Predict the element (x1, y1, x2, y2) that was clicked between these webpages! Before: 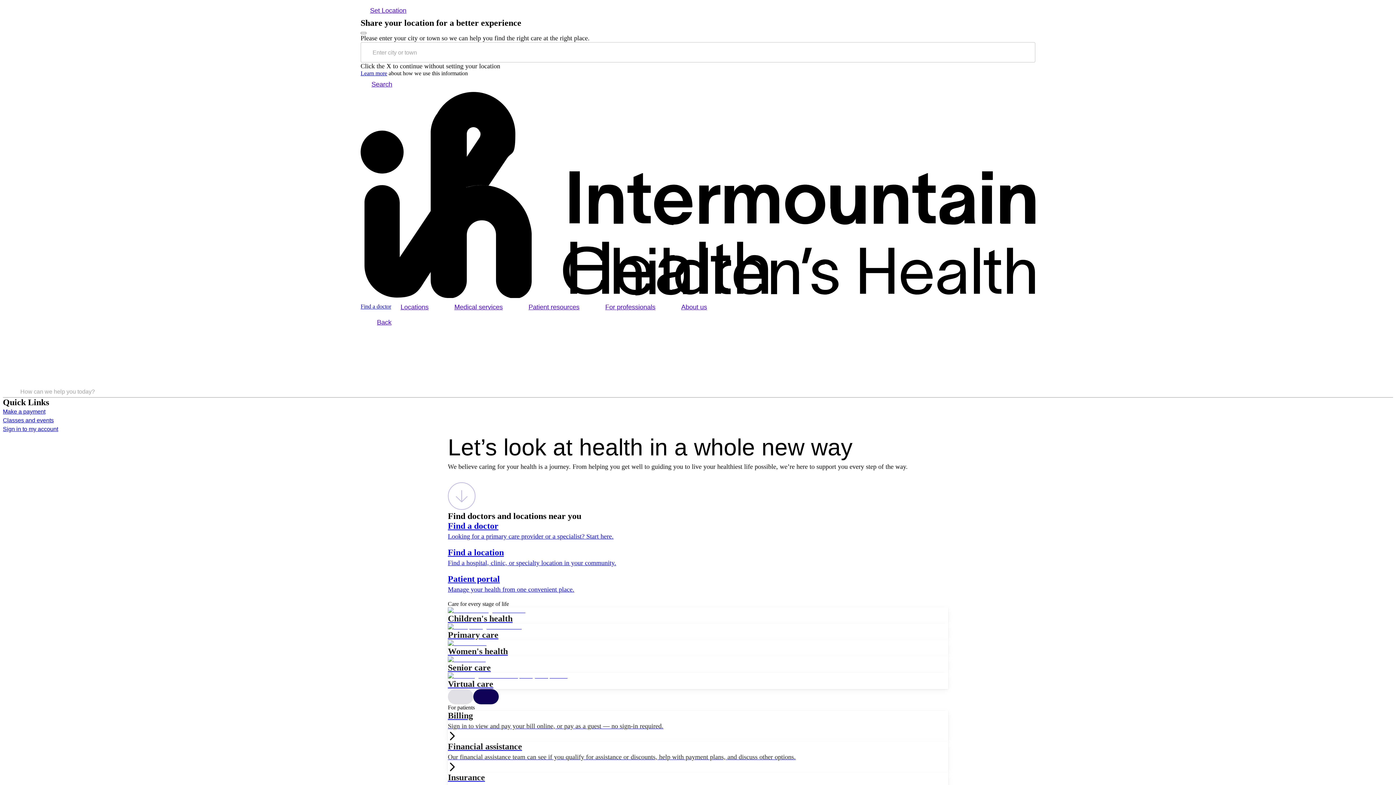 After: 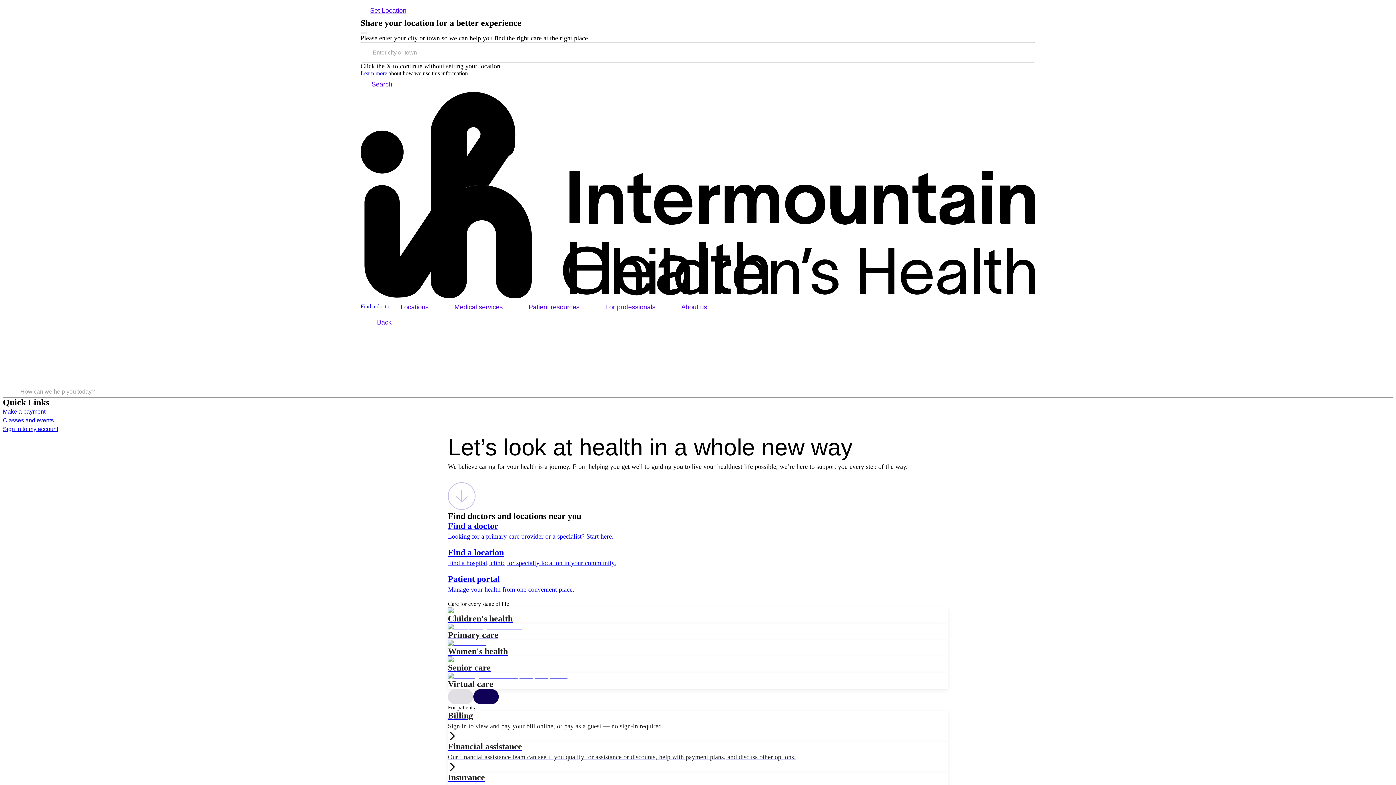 Action: label: Classes and events bbox: (2, 416, 1393, 425)